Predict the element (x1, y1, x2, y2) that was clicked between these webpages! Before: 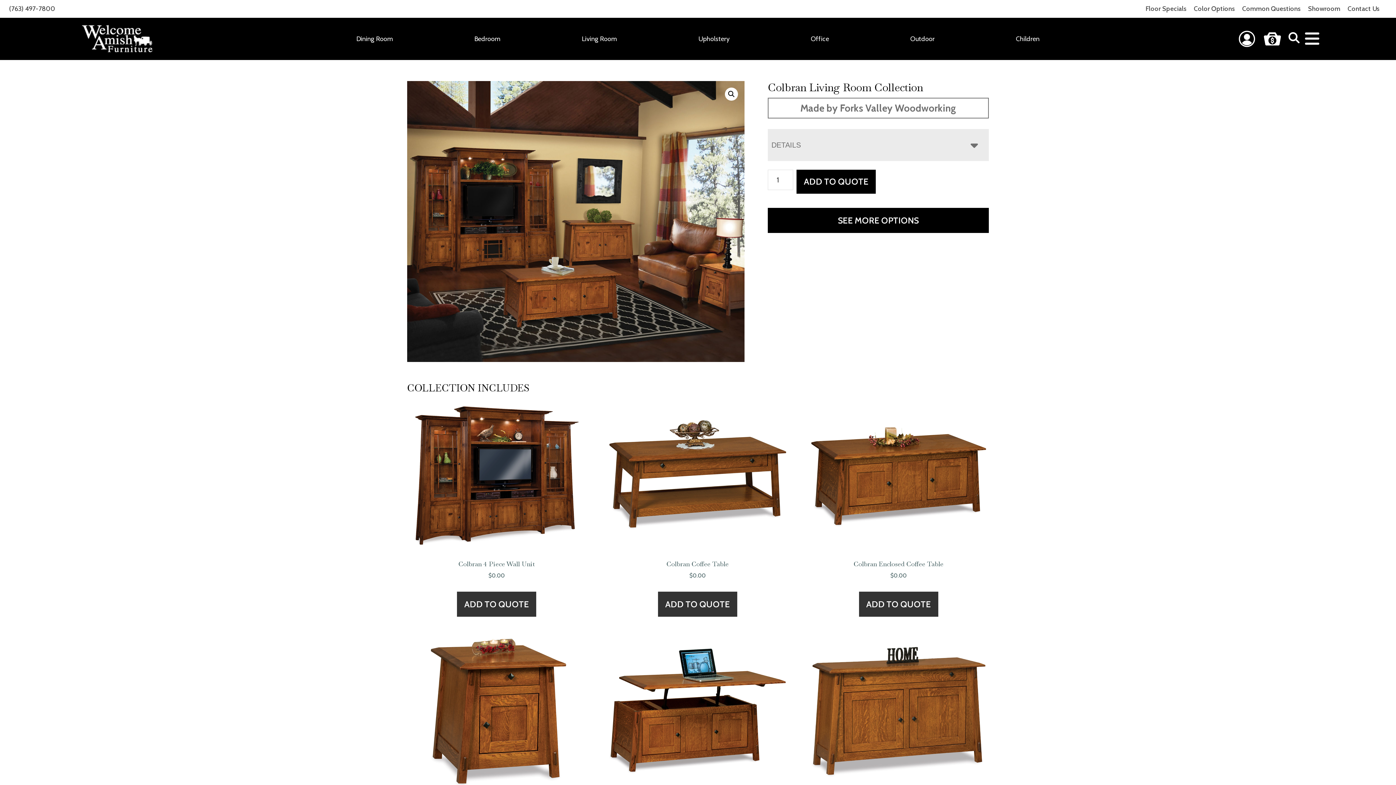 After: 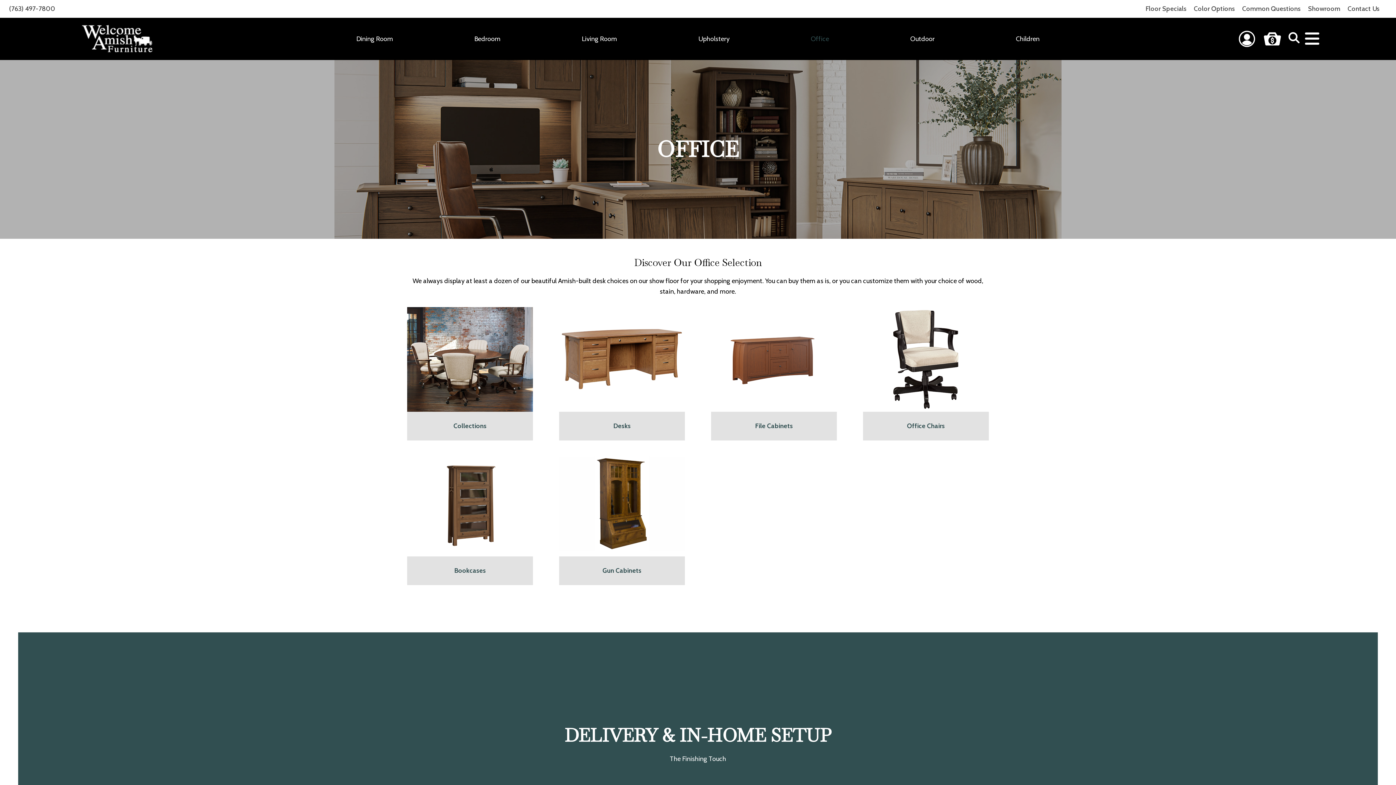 Action: bbox: (811, 34, 829, 42) label: Office